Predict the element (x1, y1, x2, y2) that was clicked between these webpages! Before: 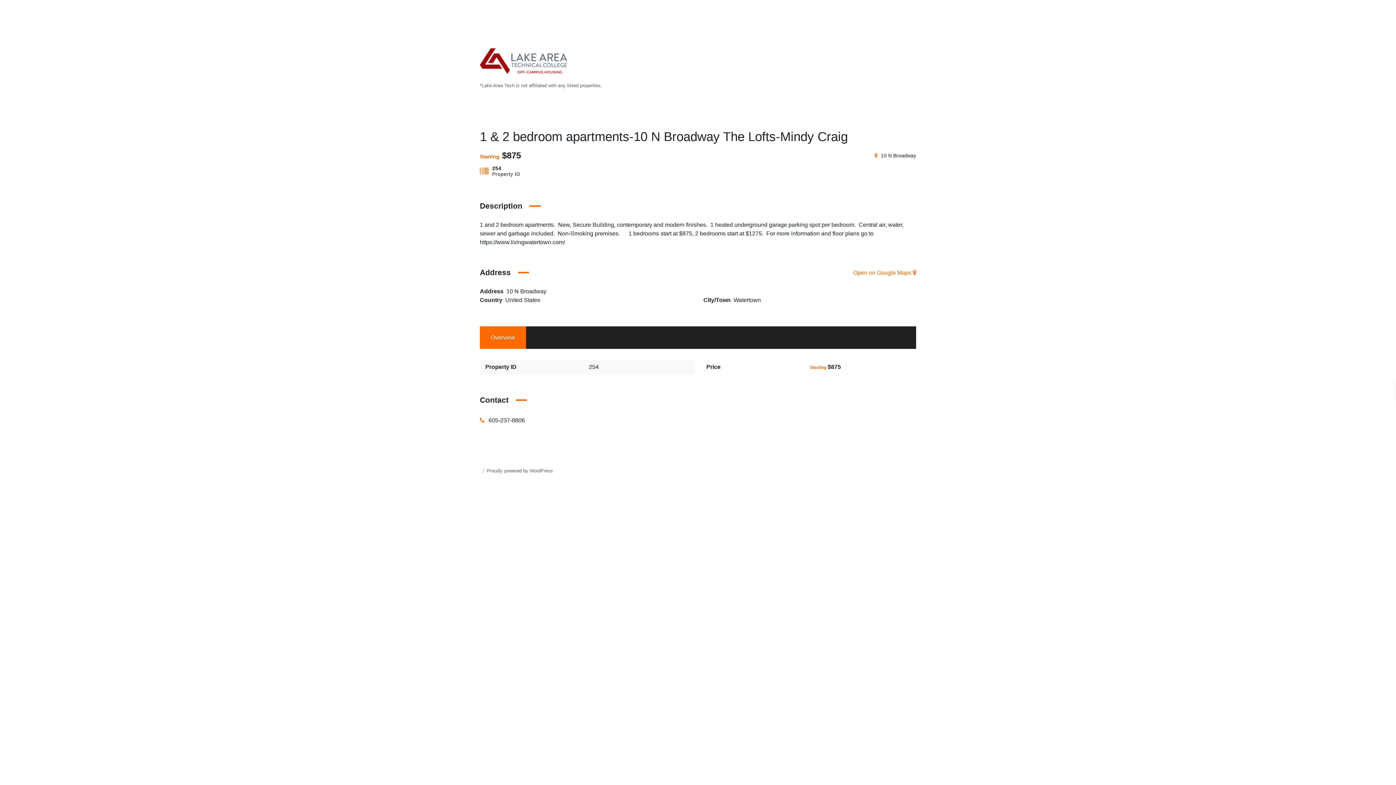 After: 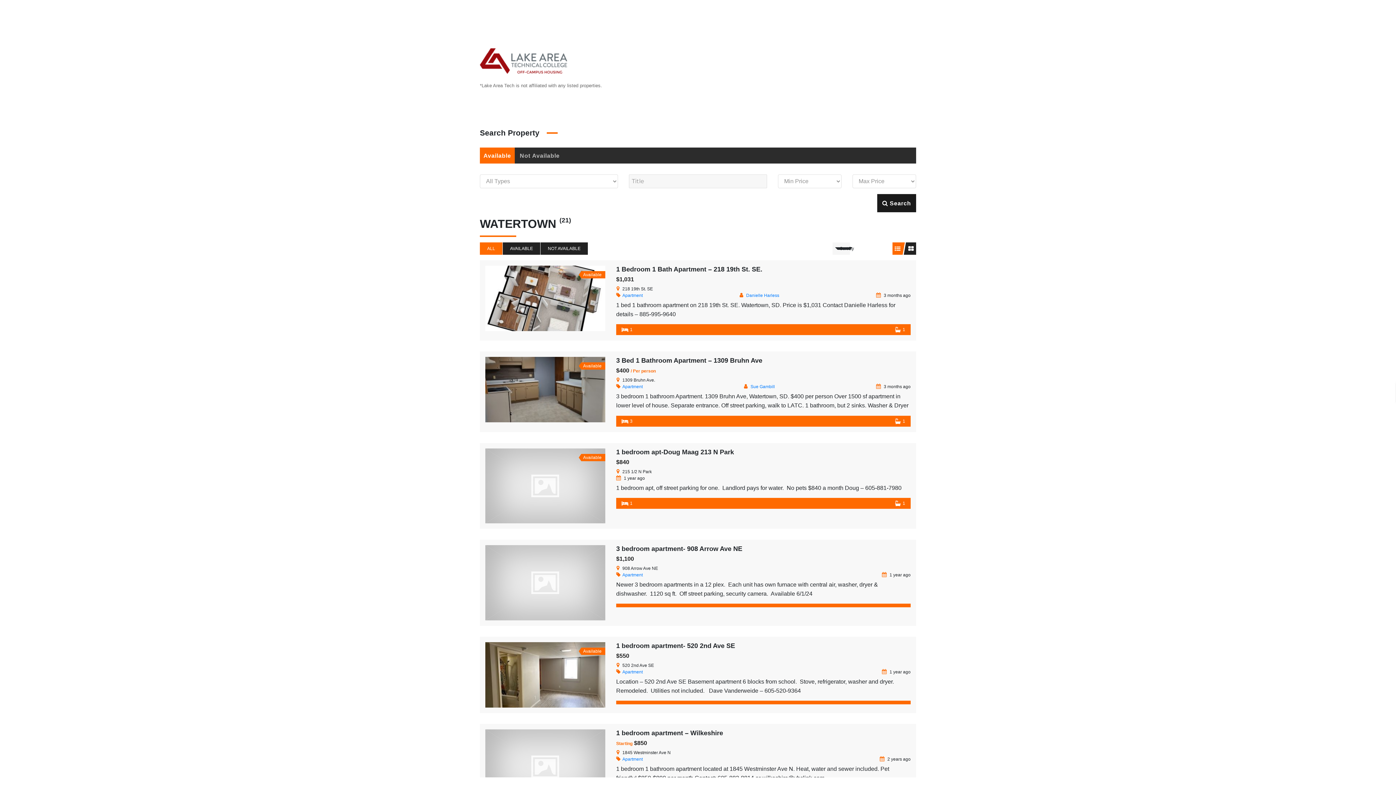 Action: label: Watertown bbox: (733, 297, 761, 303)